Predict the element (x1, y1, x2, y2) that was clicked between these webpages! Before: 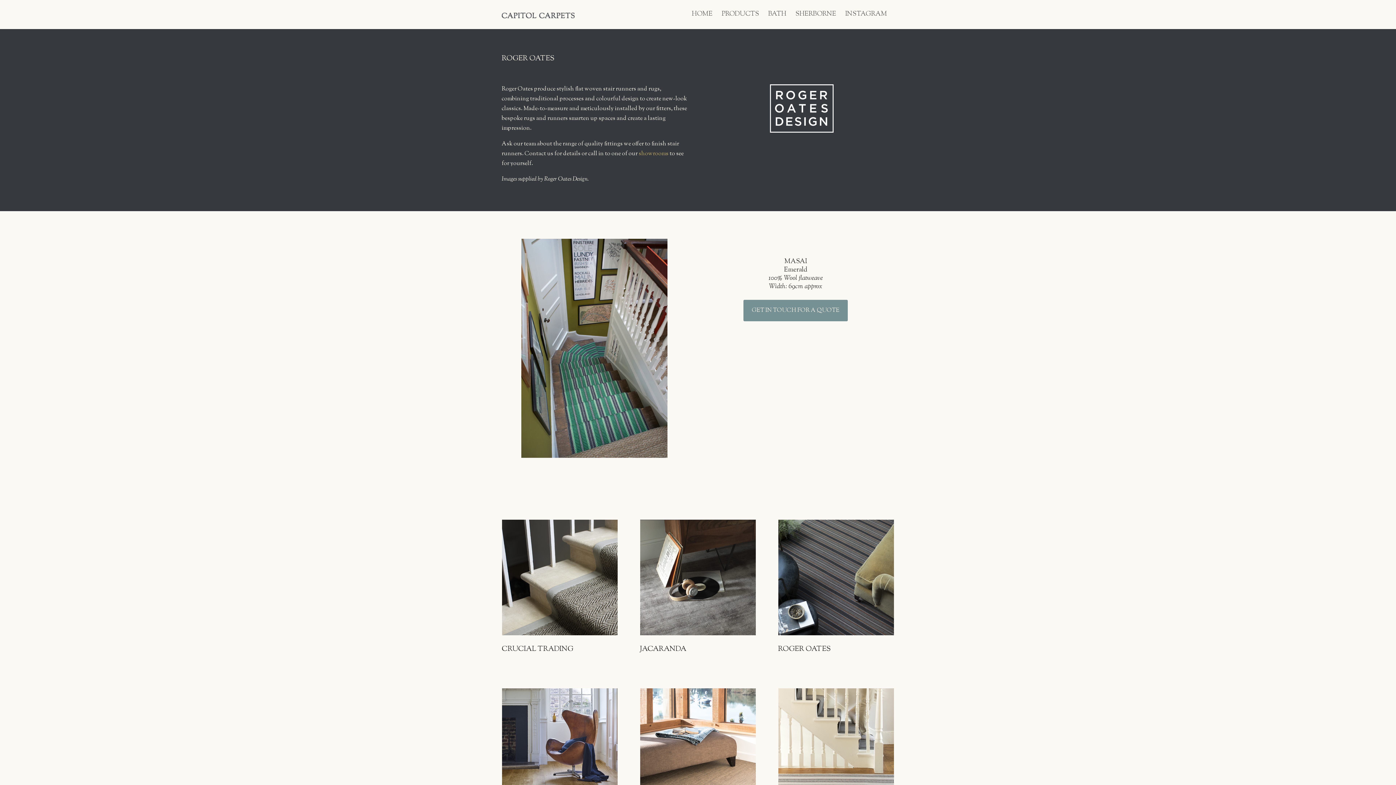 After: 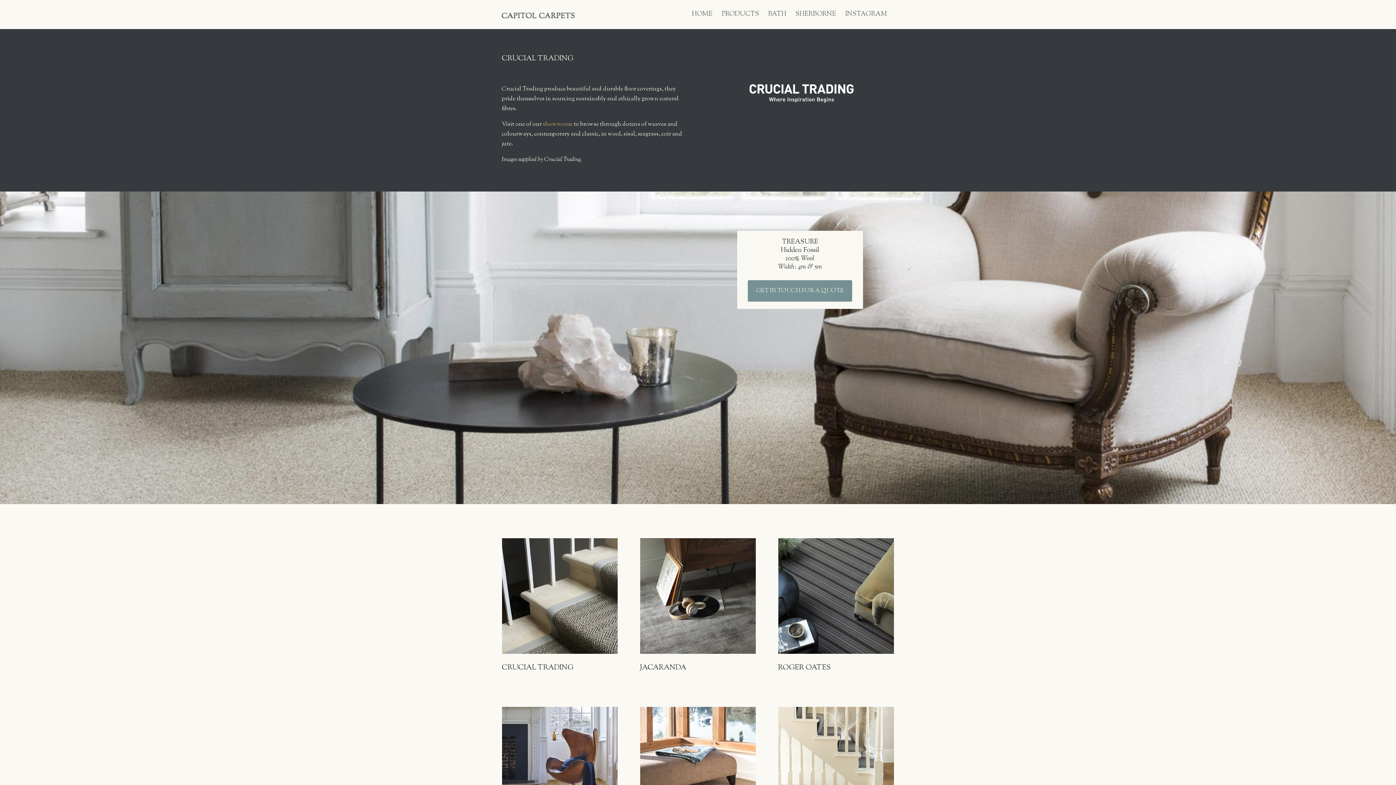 Action: bbox: (502, 630, 617, 638)